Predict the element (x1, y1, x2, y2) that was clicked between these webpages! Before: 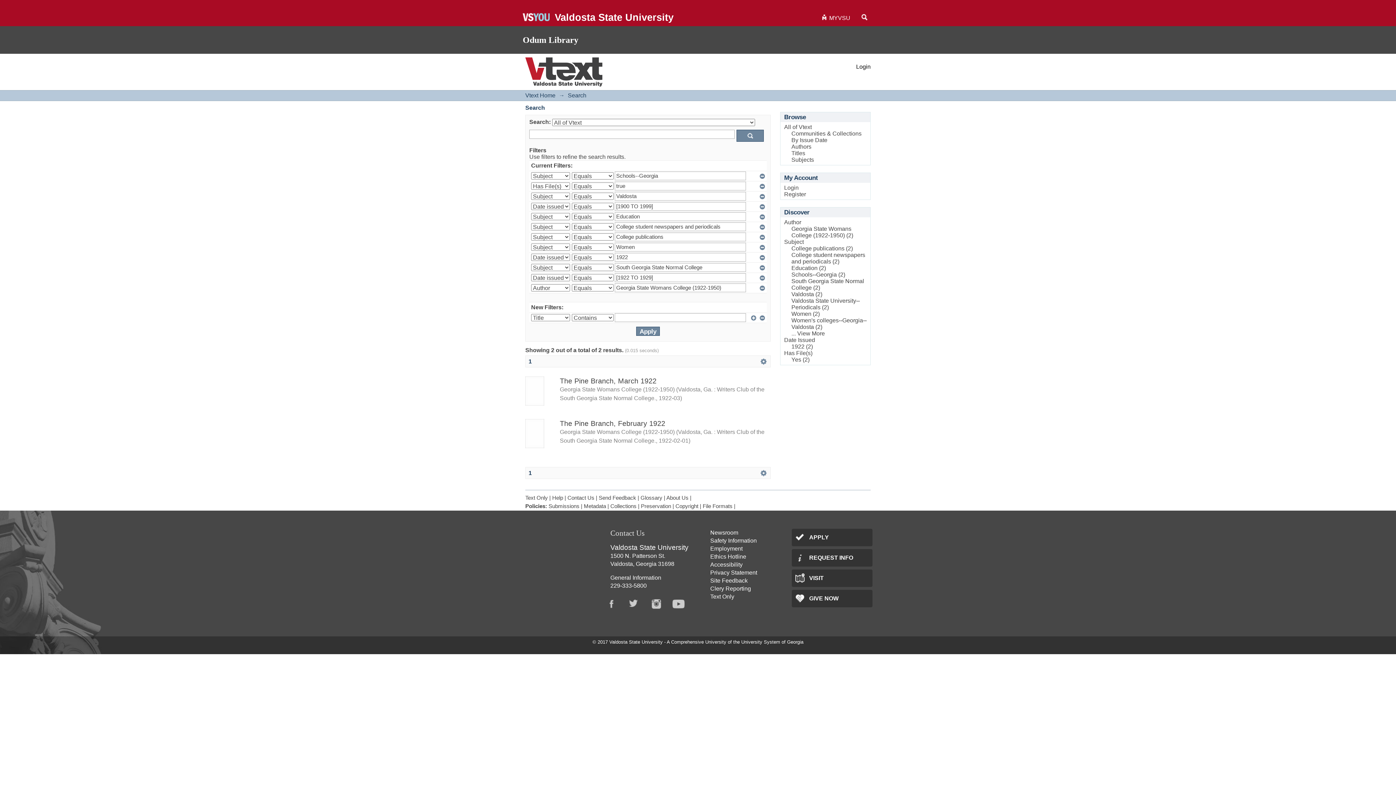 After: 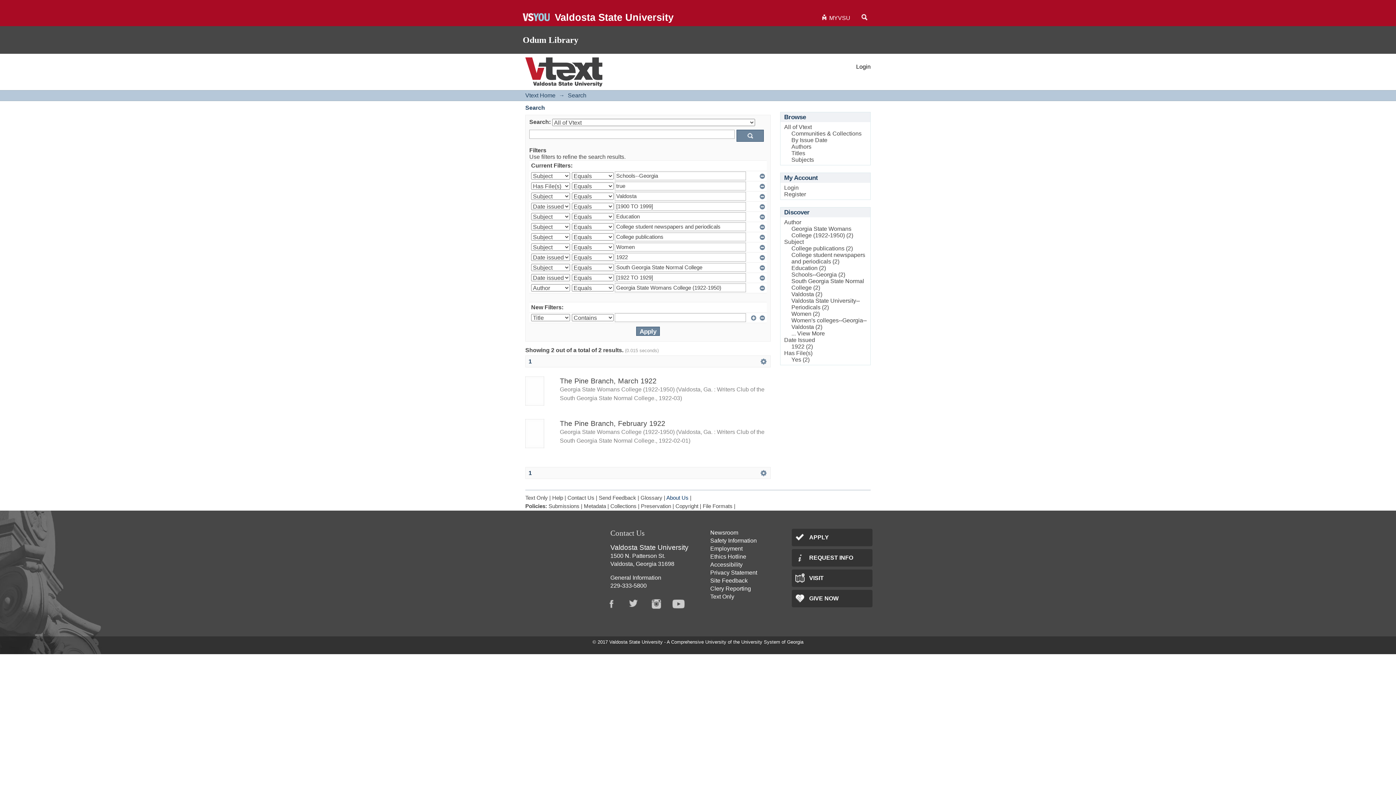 Action: bbox: (666, 495, 688, 501) label: About Us